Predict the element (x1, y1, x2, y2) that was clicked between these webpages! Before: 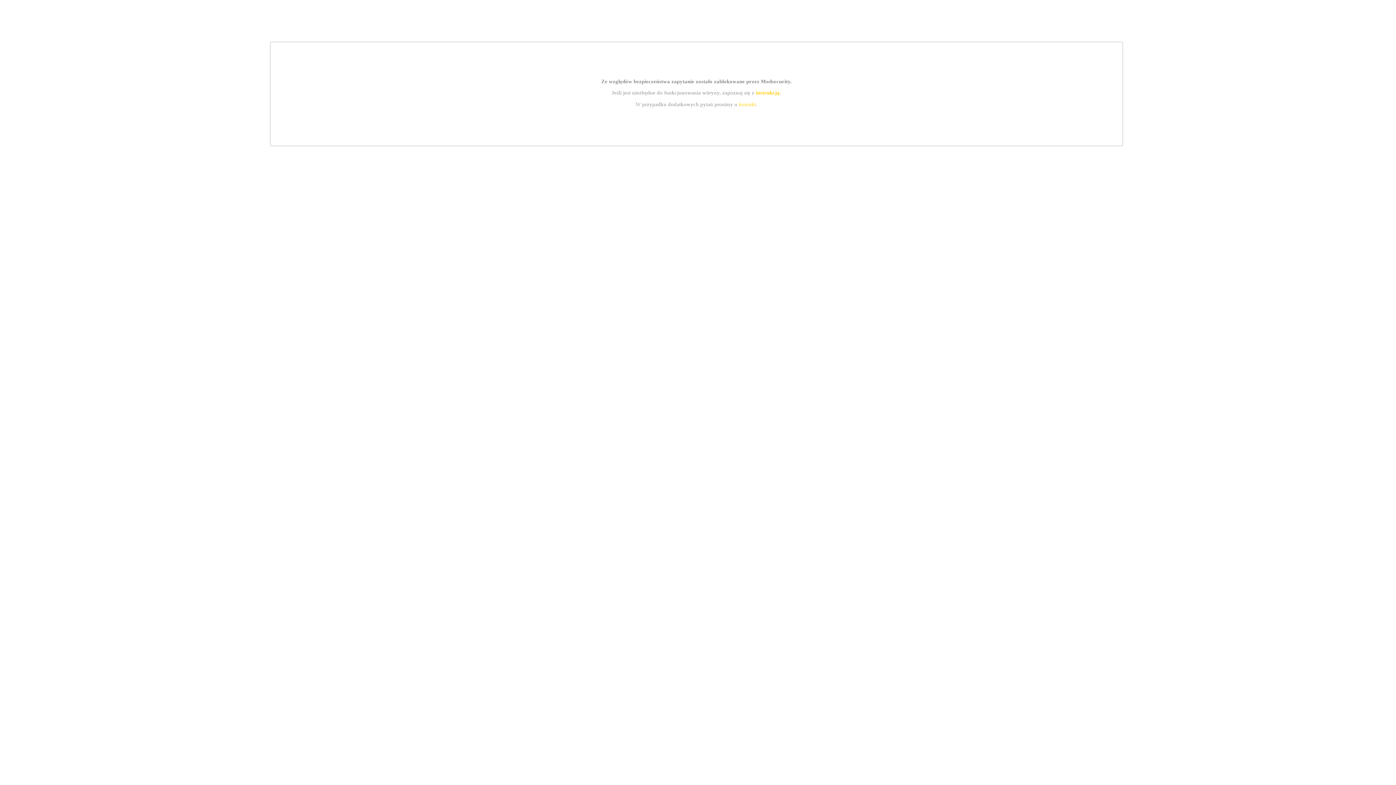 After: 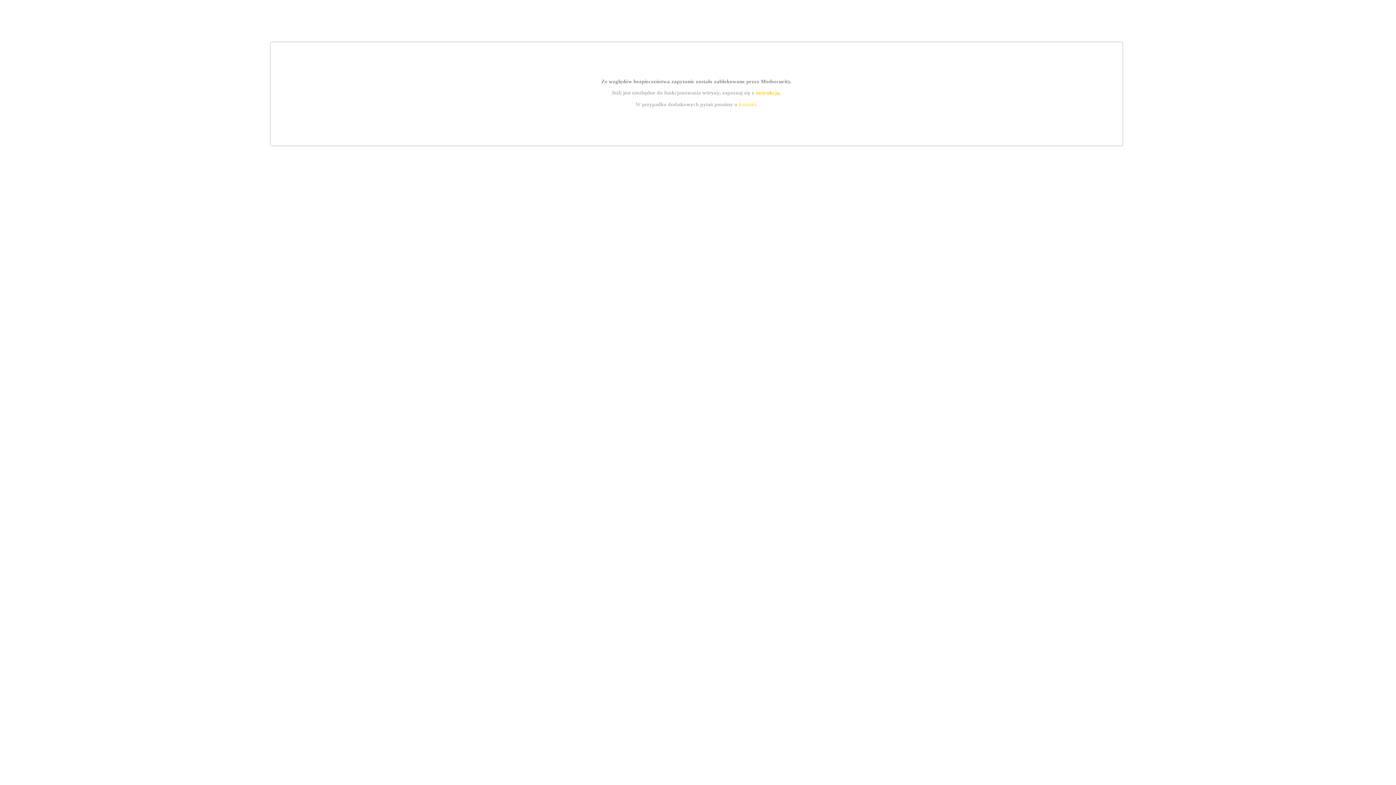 Action: label: instrukcją bbox: (755, 89, 779, 95)